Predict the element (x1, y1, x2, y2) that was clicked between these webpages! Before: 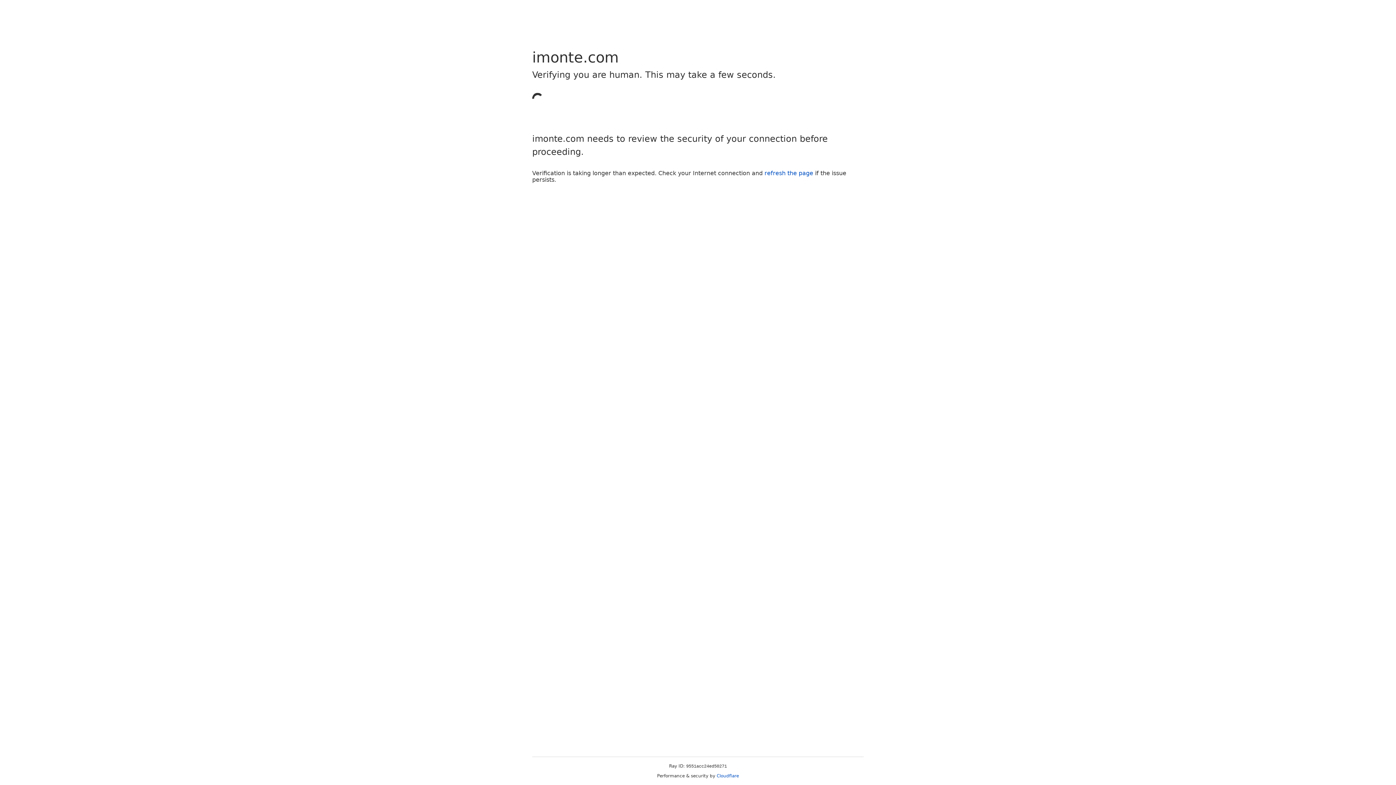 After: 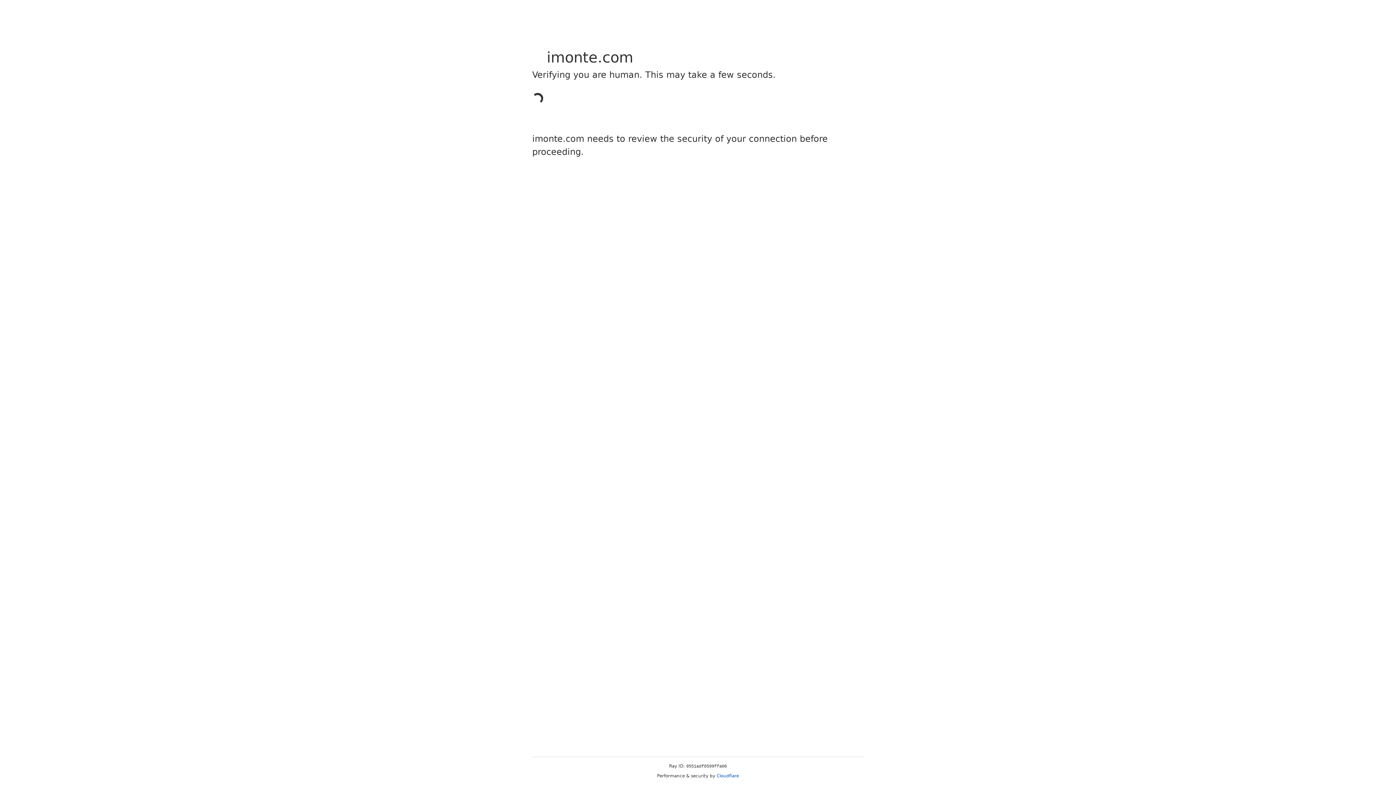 Action: label: Cloudflare bbox: (716, 773, 739, 778)